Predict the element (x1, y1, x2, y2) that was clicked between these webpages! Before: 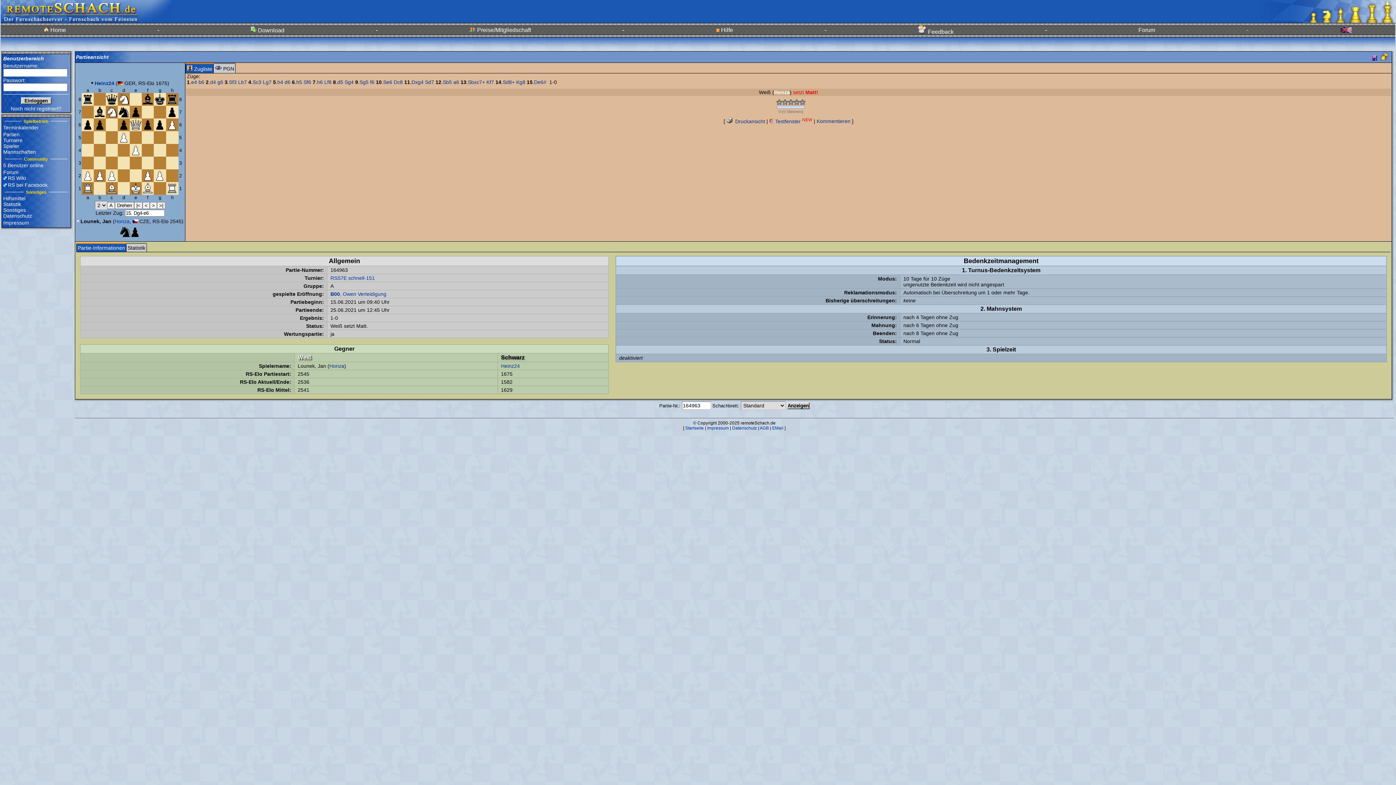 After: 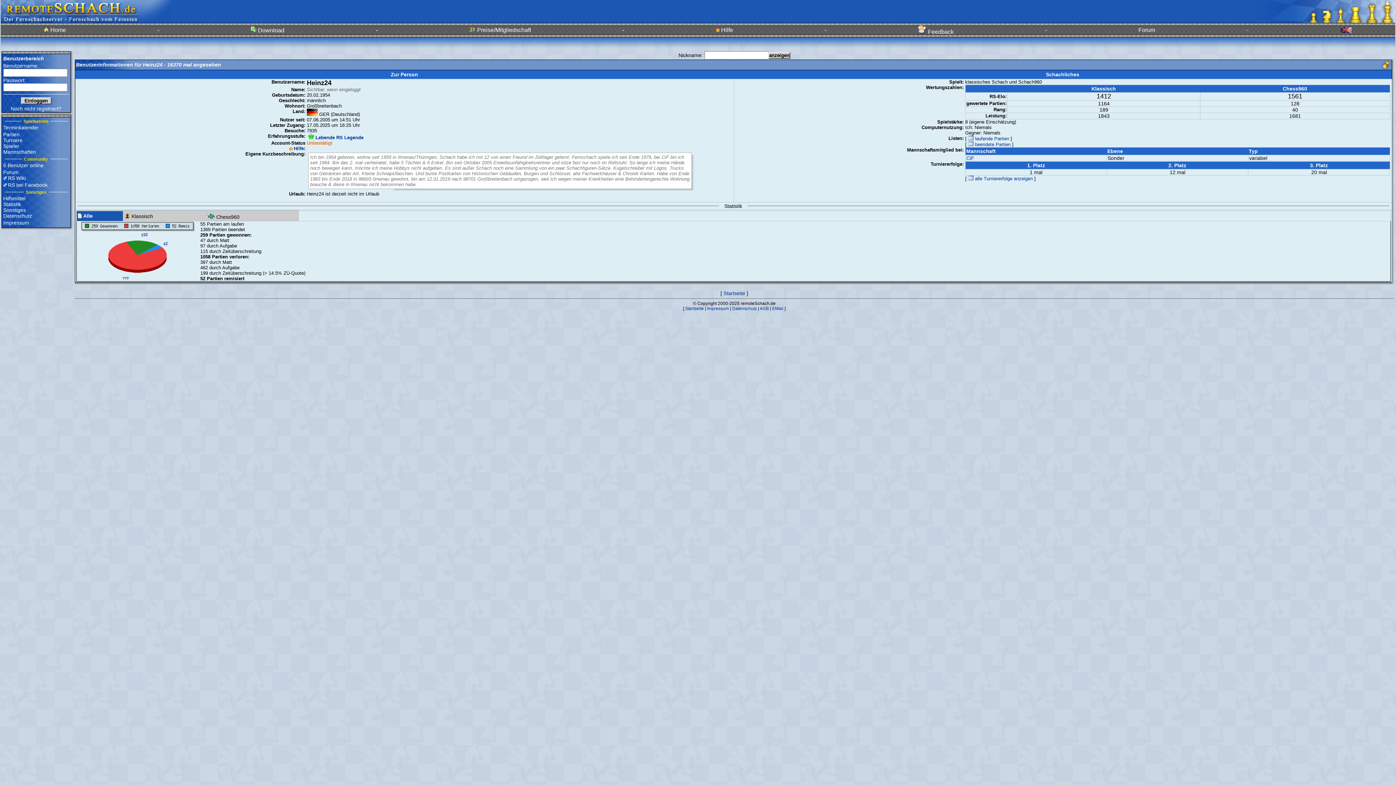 Action: bbox: (94, 80, 114, 86) label: Heinz24